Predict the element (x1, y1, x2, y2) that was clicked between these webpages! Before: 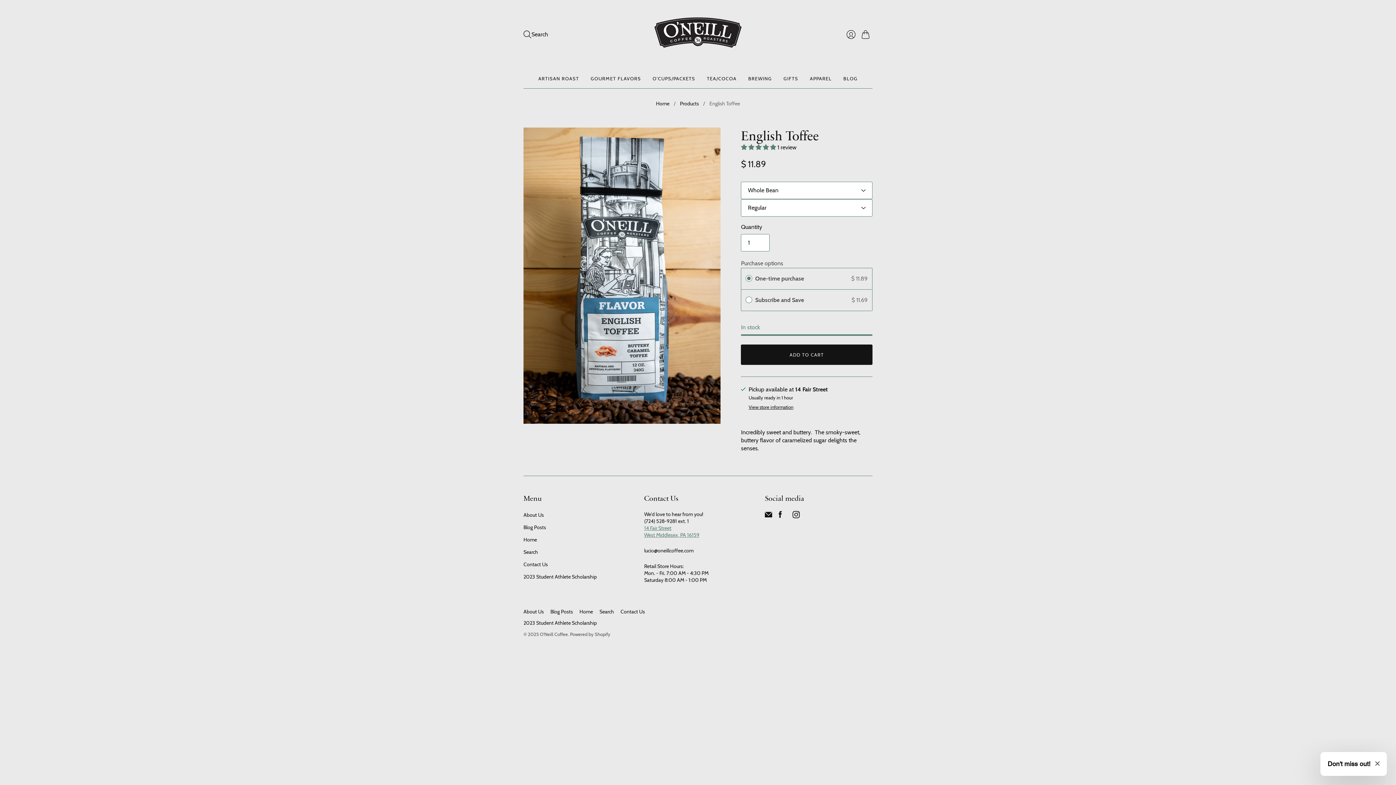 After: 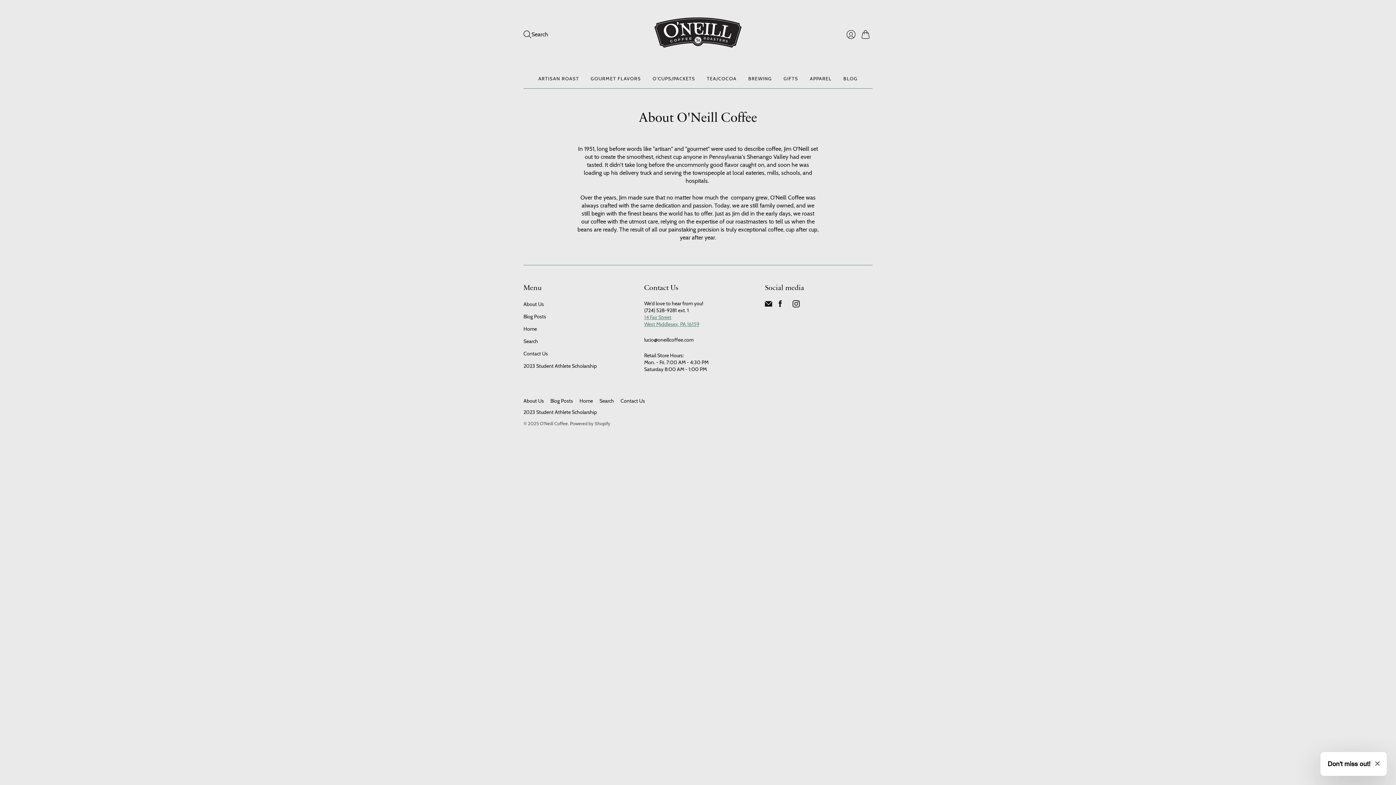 Action: label: About Us bbox: (523, 608, 544, 615)